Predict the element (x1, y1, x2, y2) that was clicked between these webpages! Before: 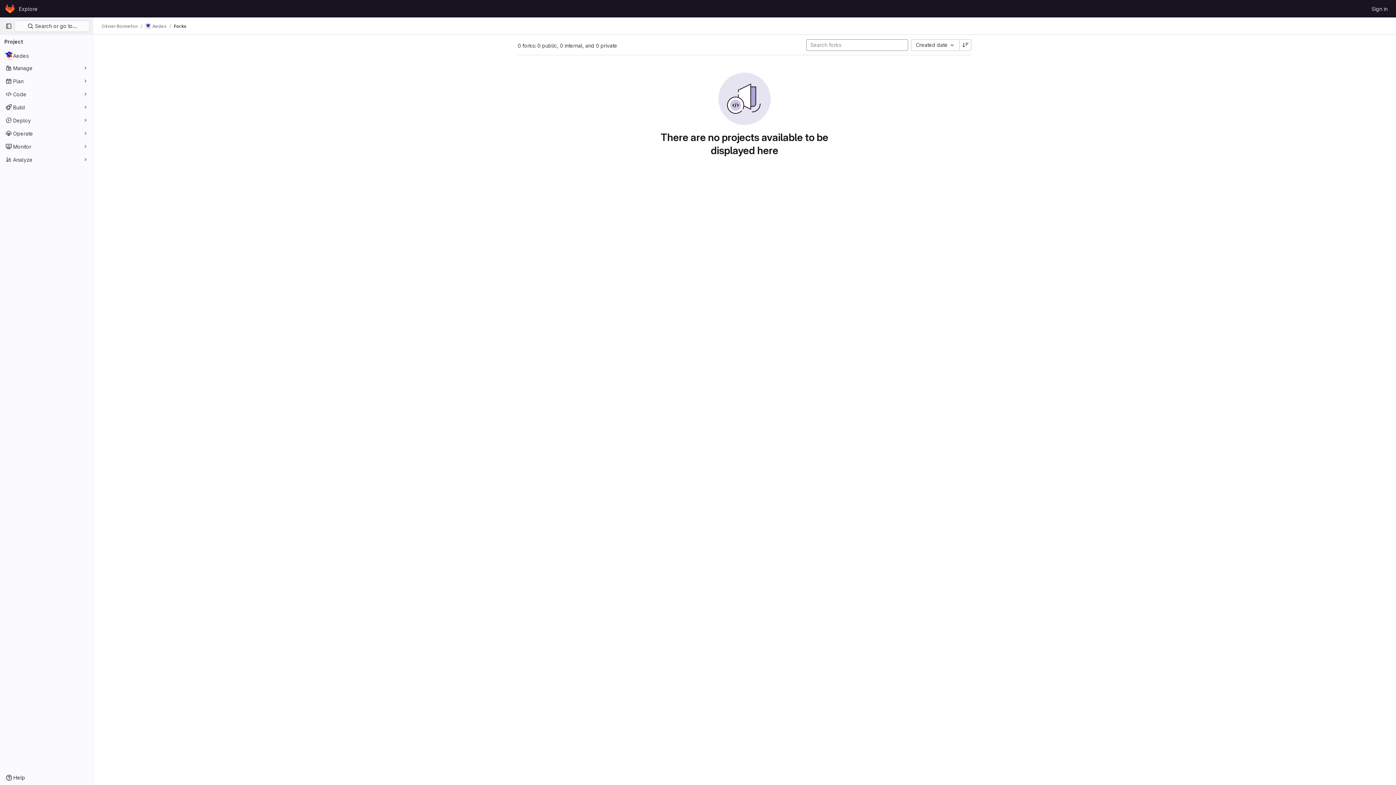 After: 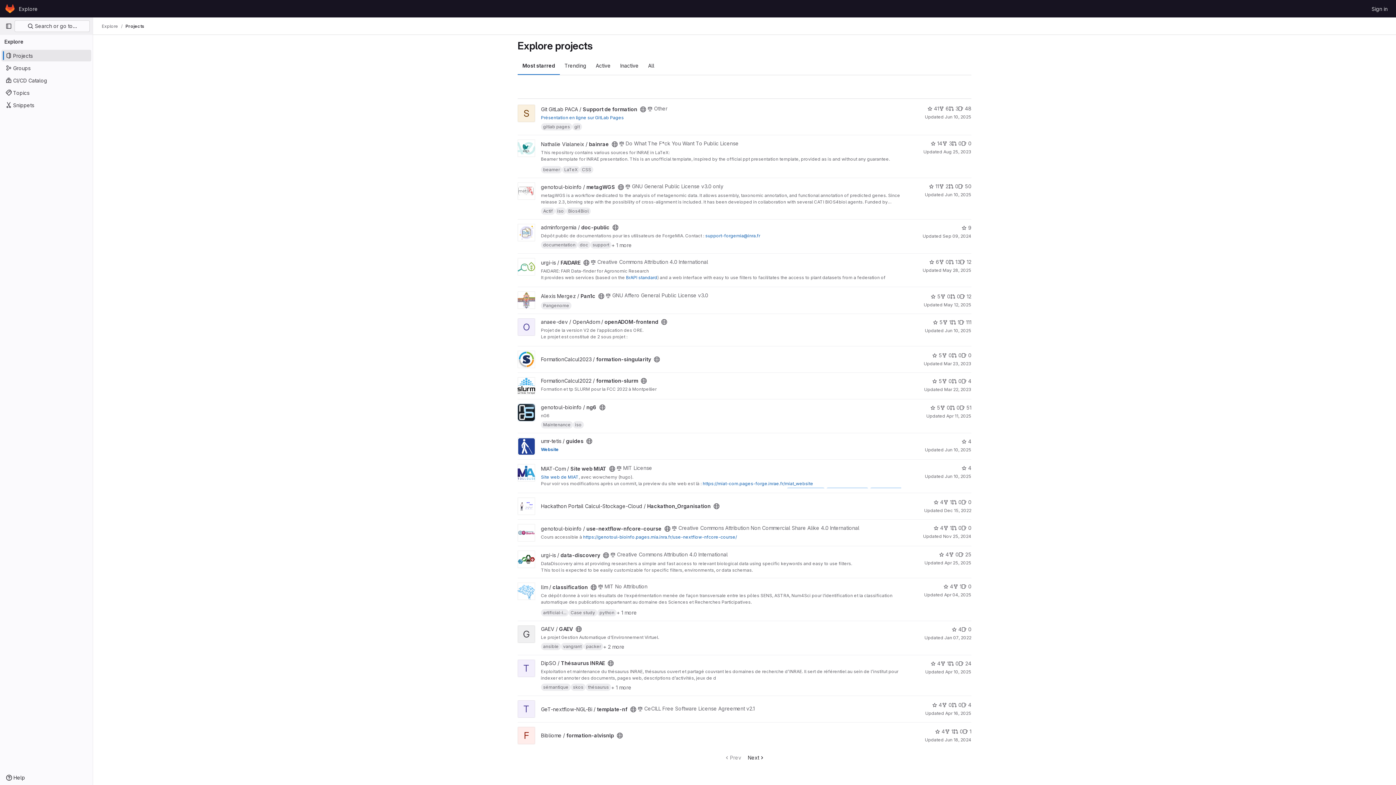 Action: bbox: (4, 2, 16, 14) label: Homepage